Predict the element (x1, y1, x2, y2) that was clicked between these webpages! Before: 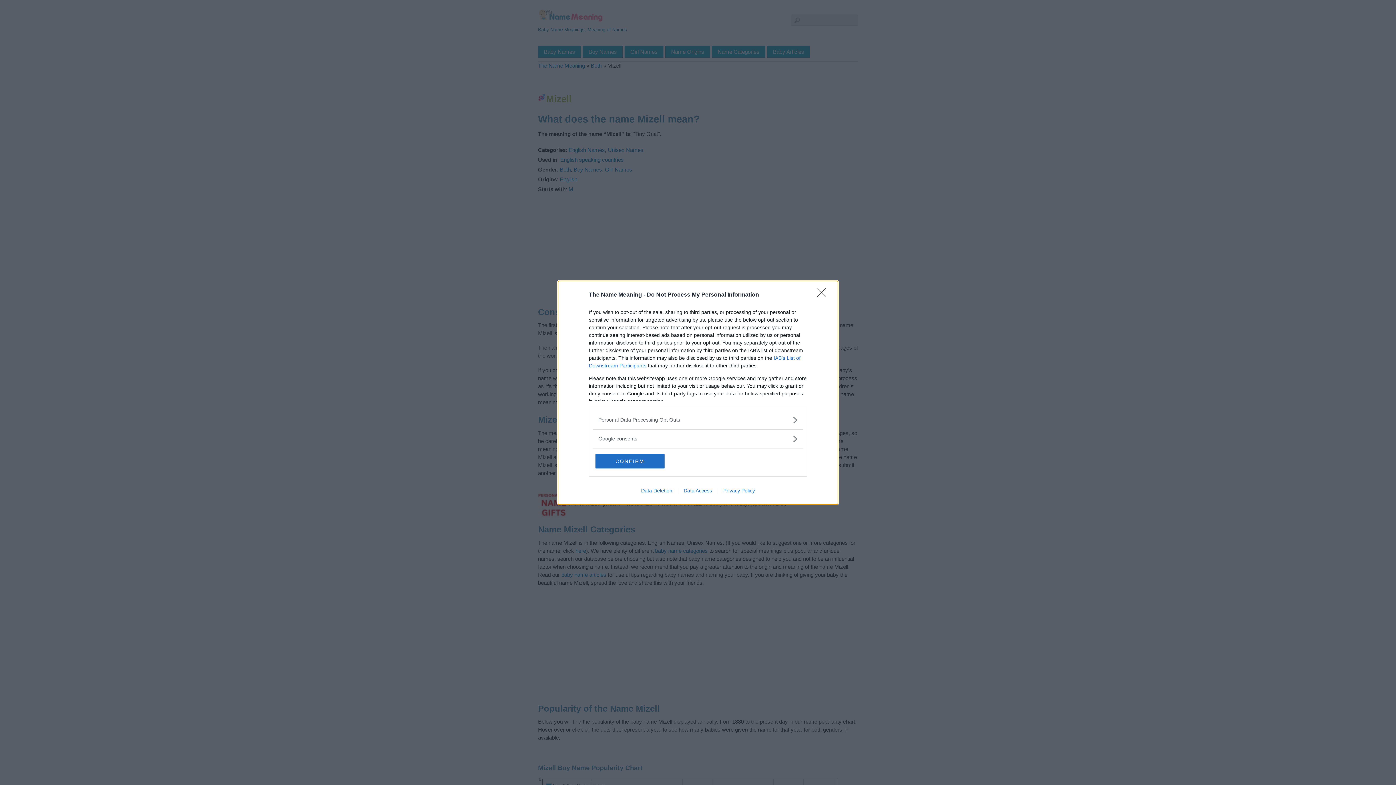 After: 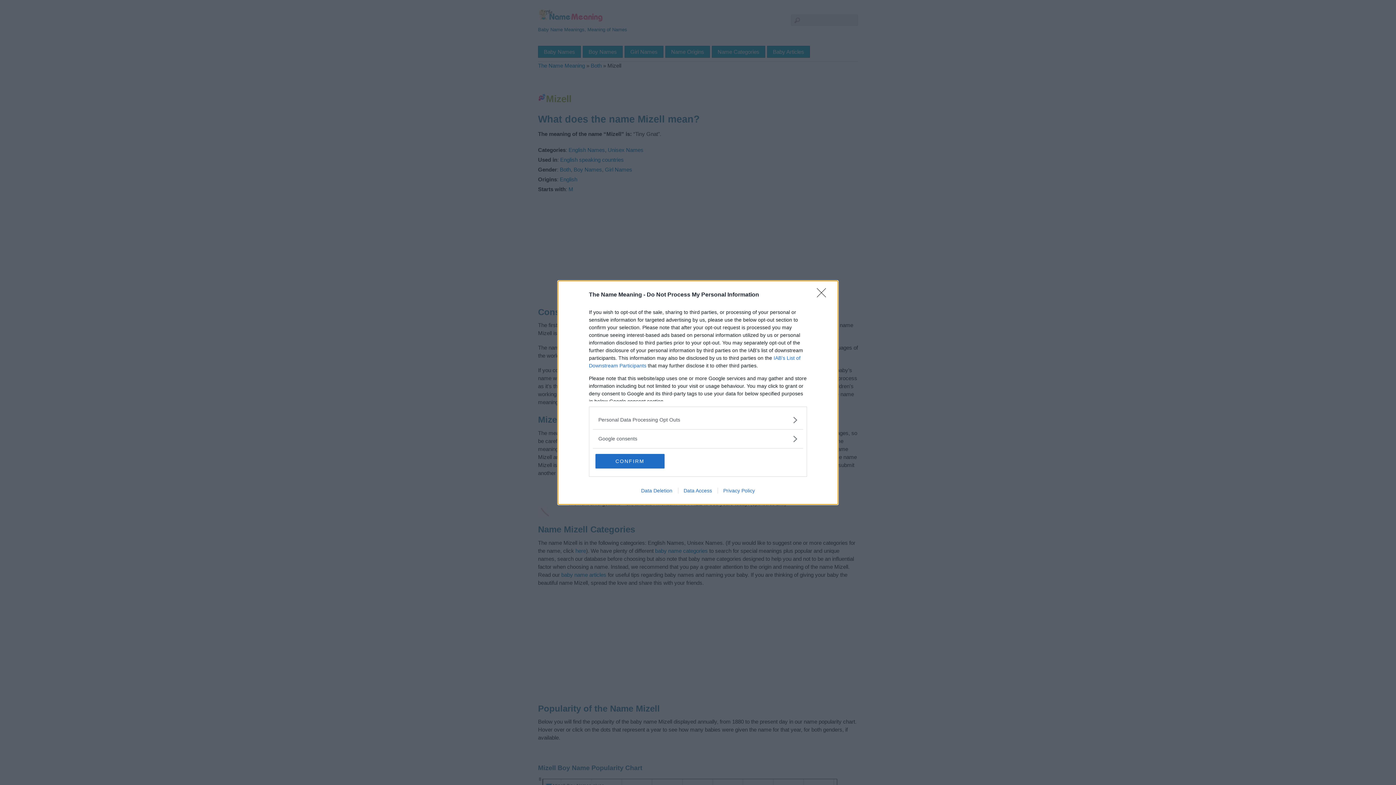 Action: bbox: (635, 487, 678, 493) label: Data Deletion